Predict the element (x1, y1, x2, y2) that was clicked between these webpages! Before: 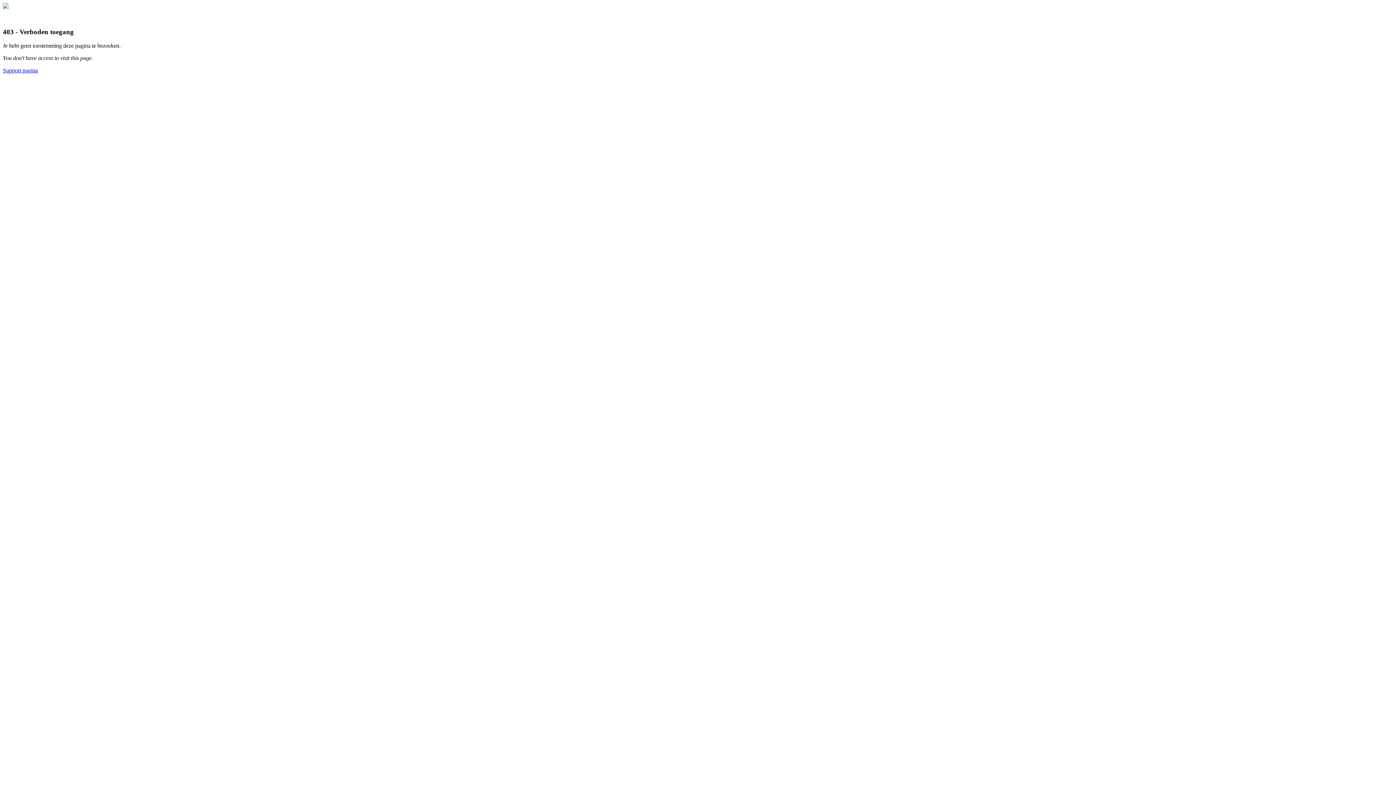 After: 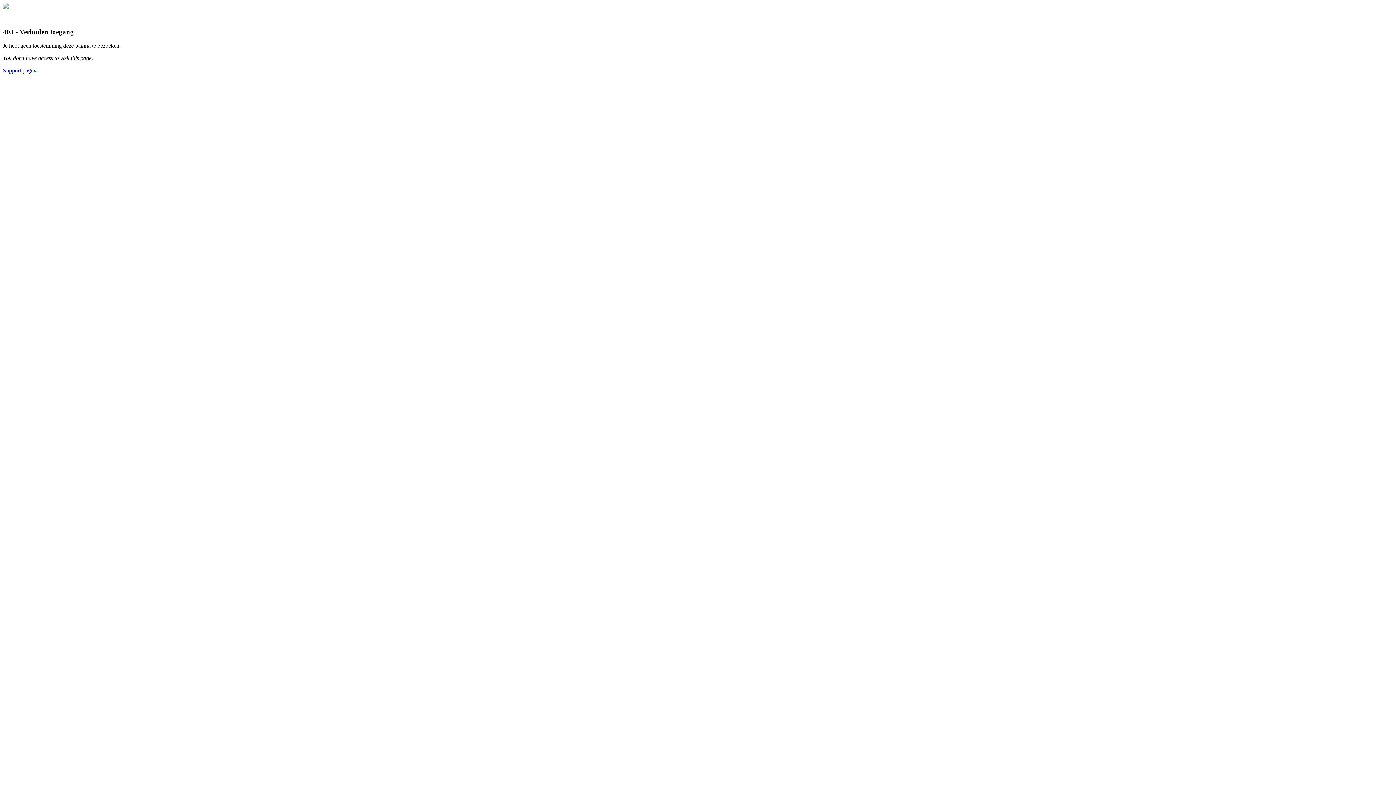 Action: bbox: (2, 3, 8, 9)